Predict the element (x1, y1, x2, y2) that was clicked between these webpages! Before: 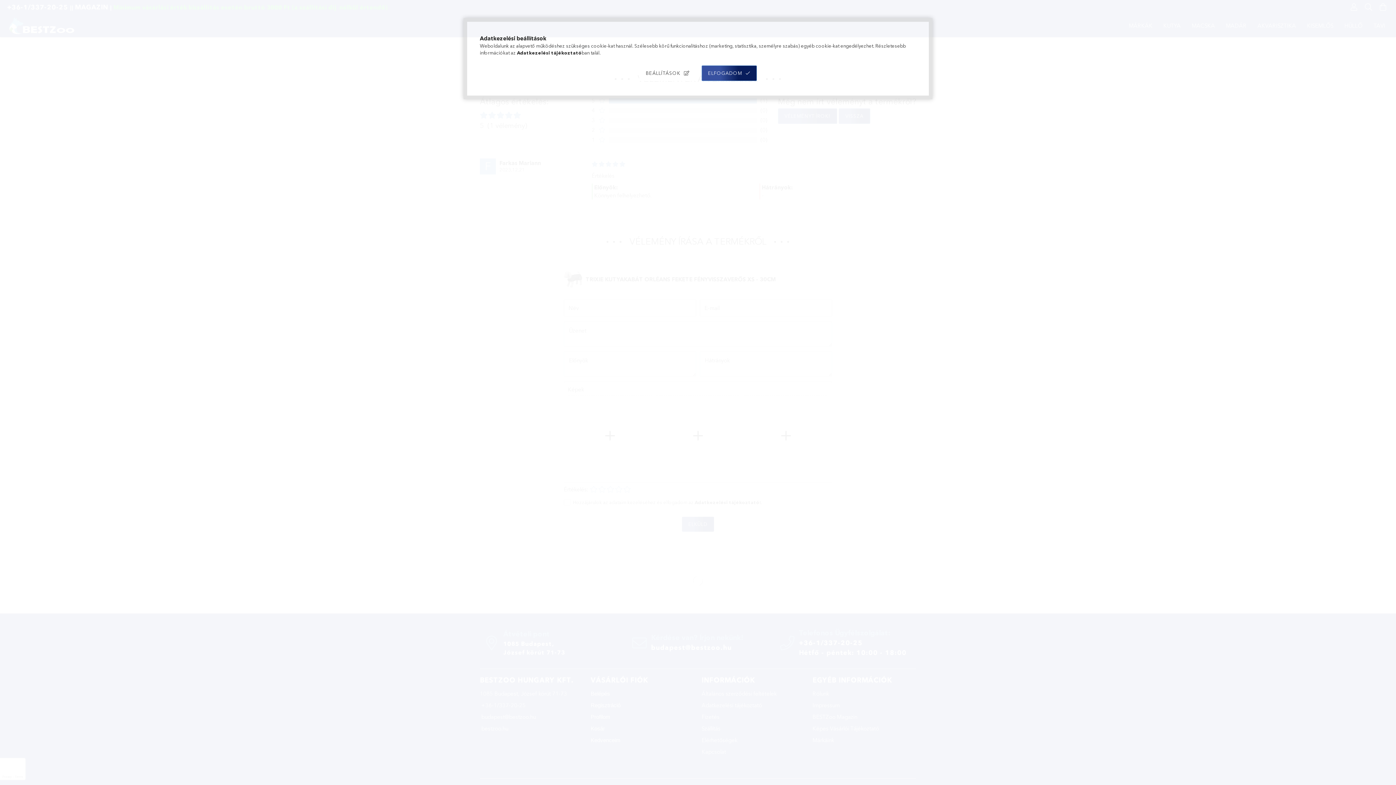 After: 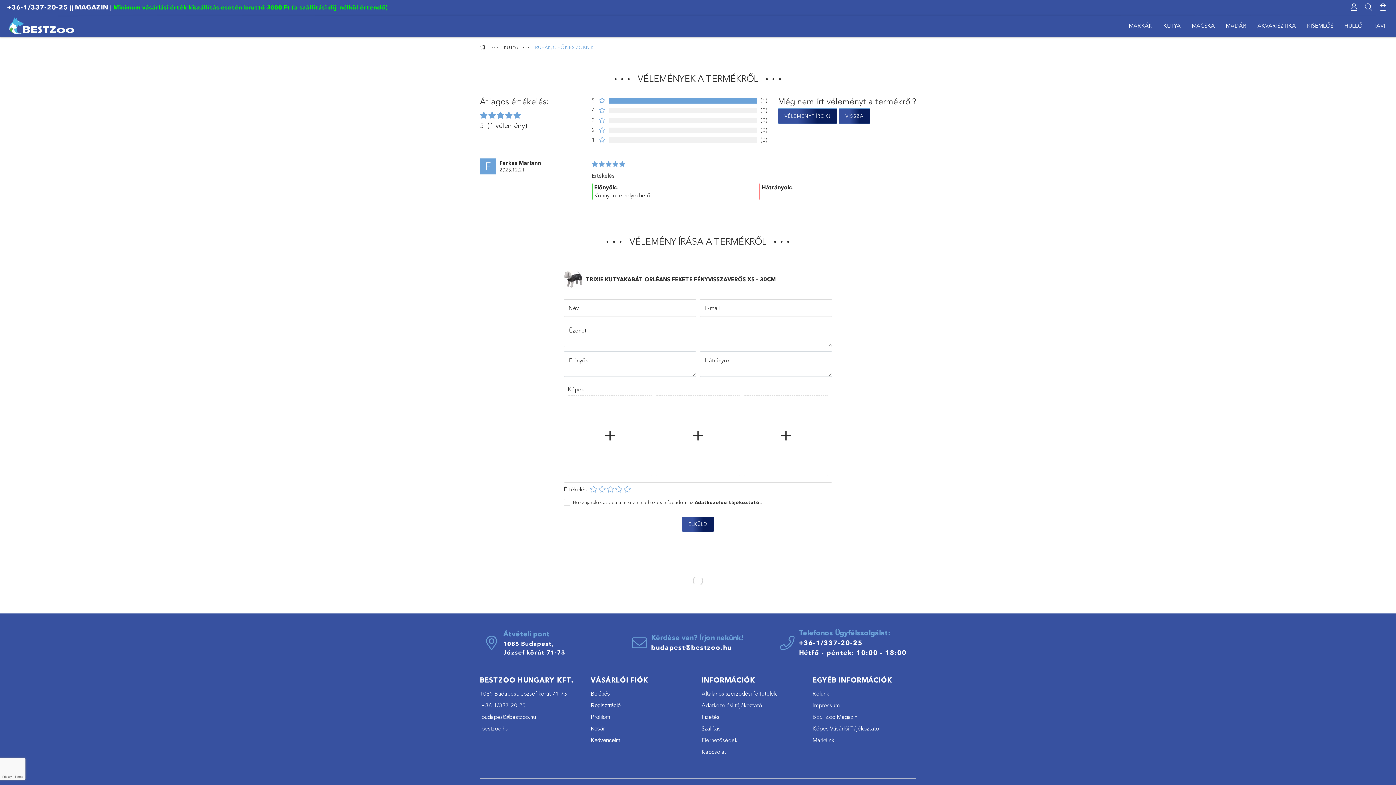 Action: bbox: (701, 65, 756, 80) label: ELFOGADOM